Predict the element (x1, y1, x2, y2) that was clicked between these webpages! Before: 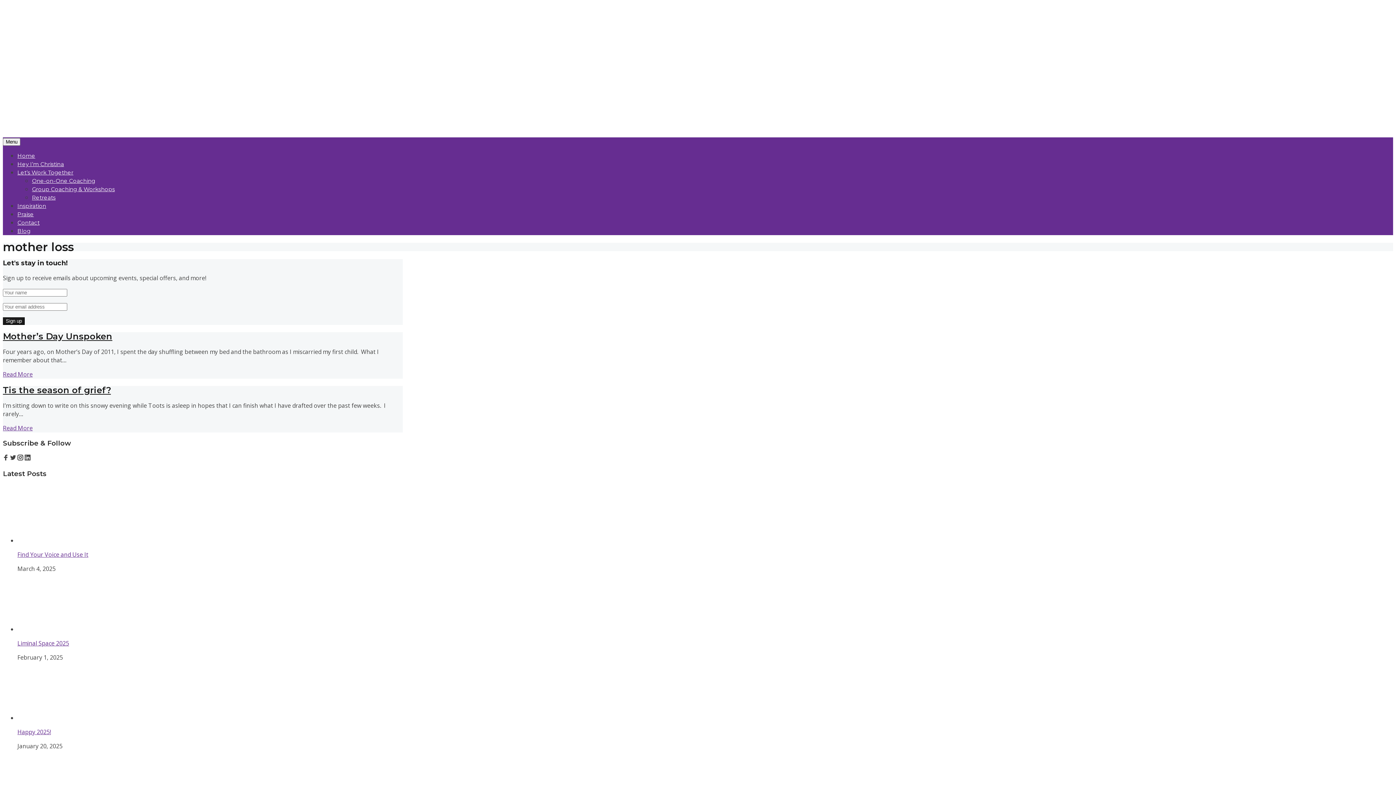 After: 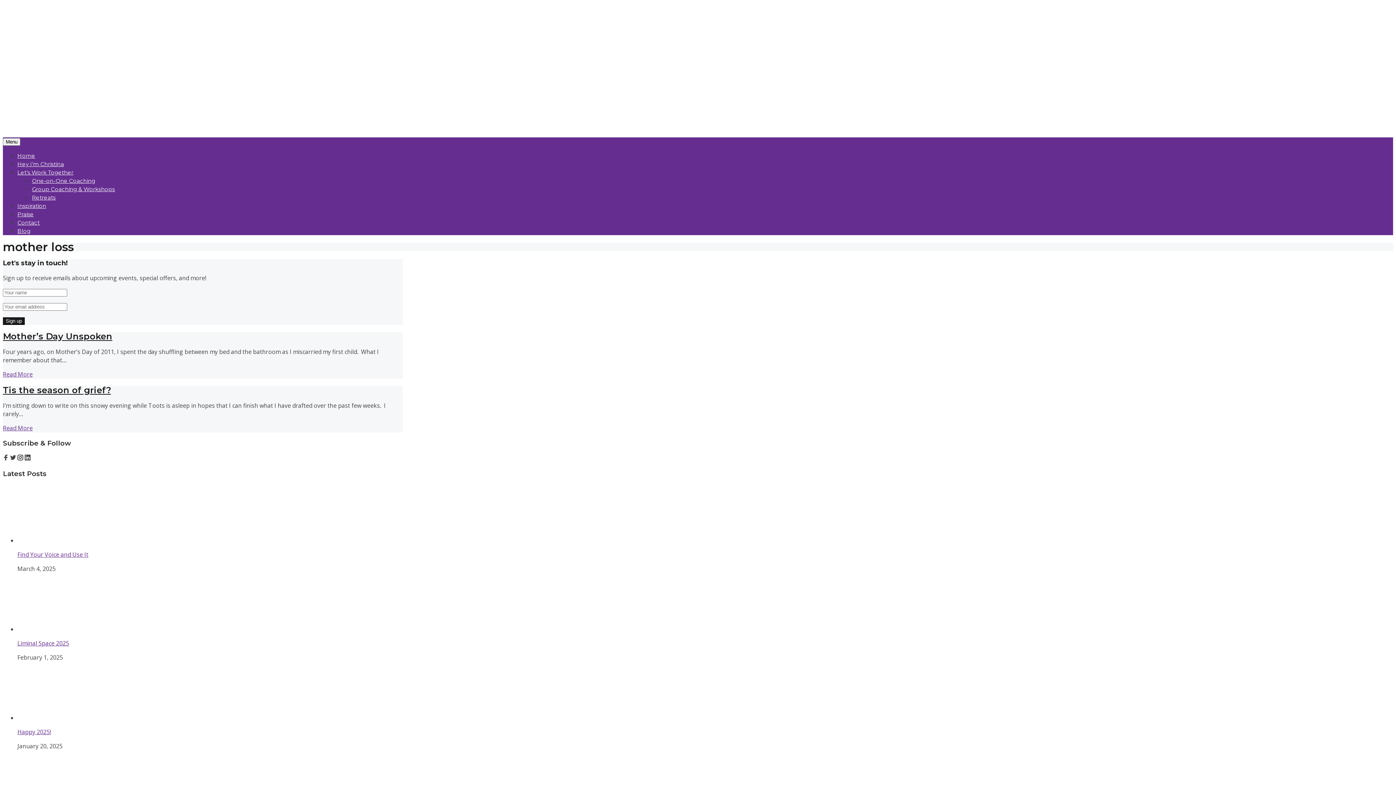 Action: bbox: (17, 454, 23, 462)